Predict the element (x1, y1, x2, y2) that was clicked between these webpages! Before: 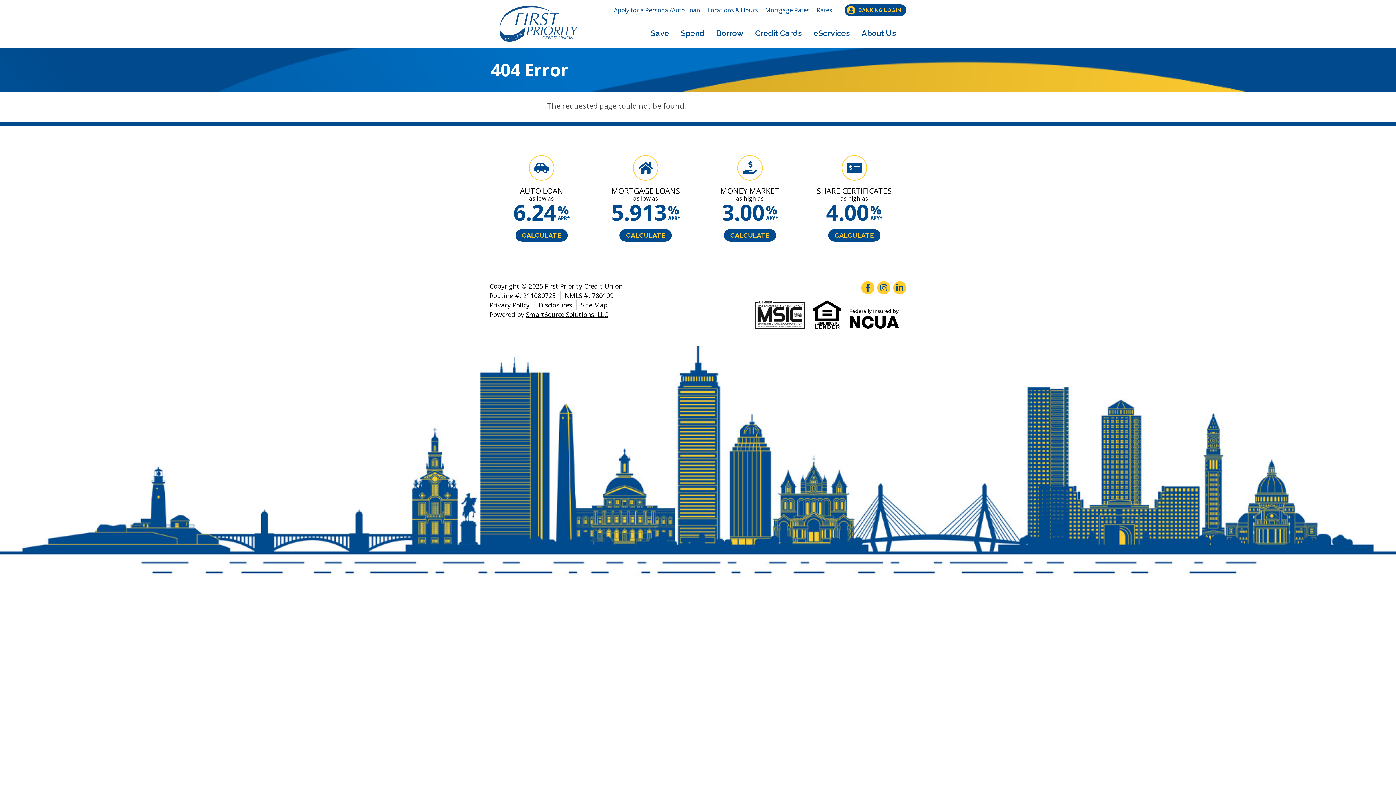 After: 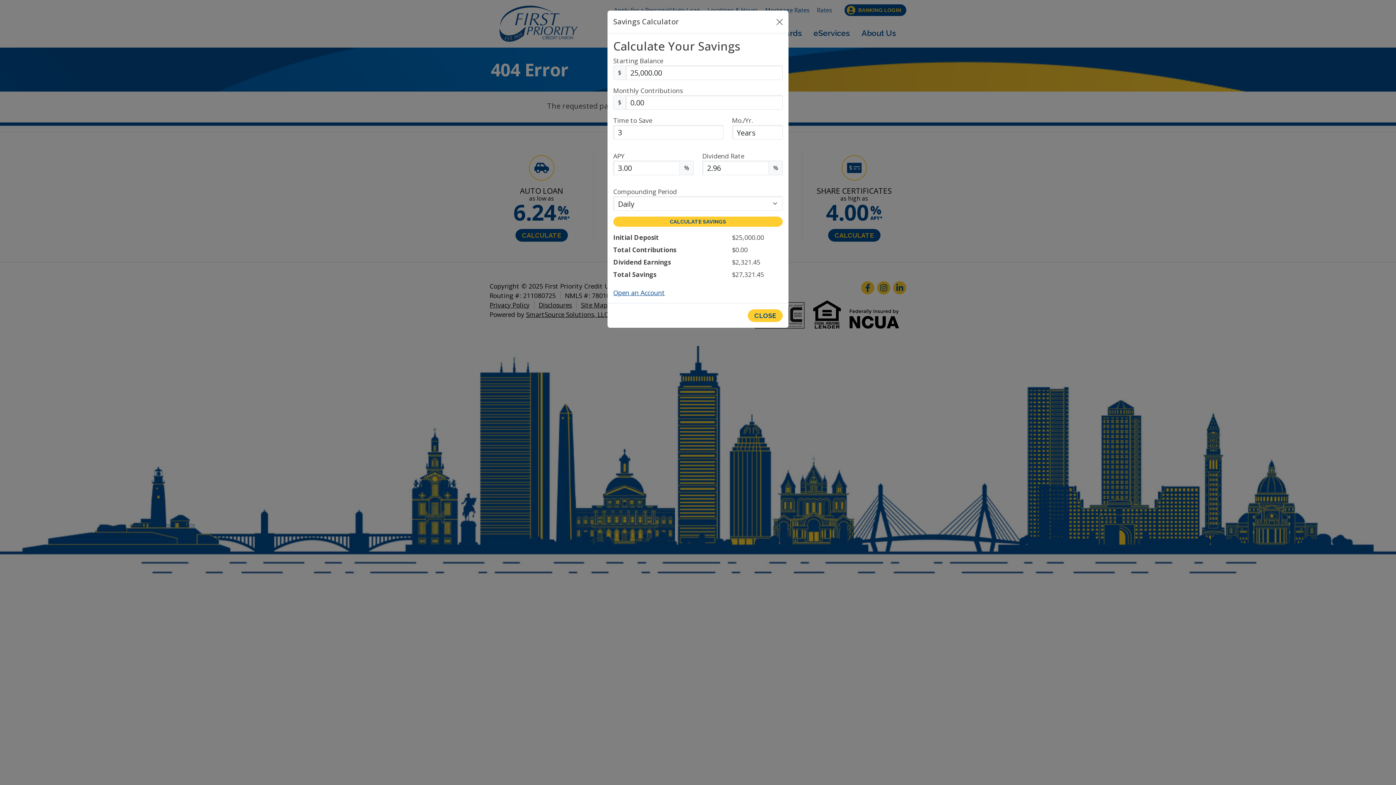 Action: bbox: (723, 229, 776, 241) label: CALCULATE